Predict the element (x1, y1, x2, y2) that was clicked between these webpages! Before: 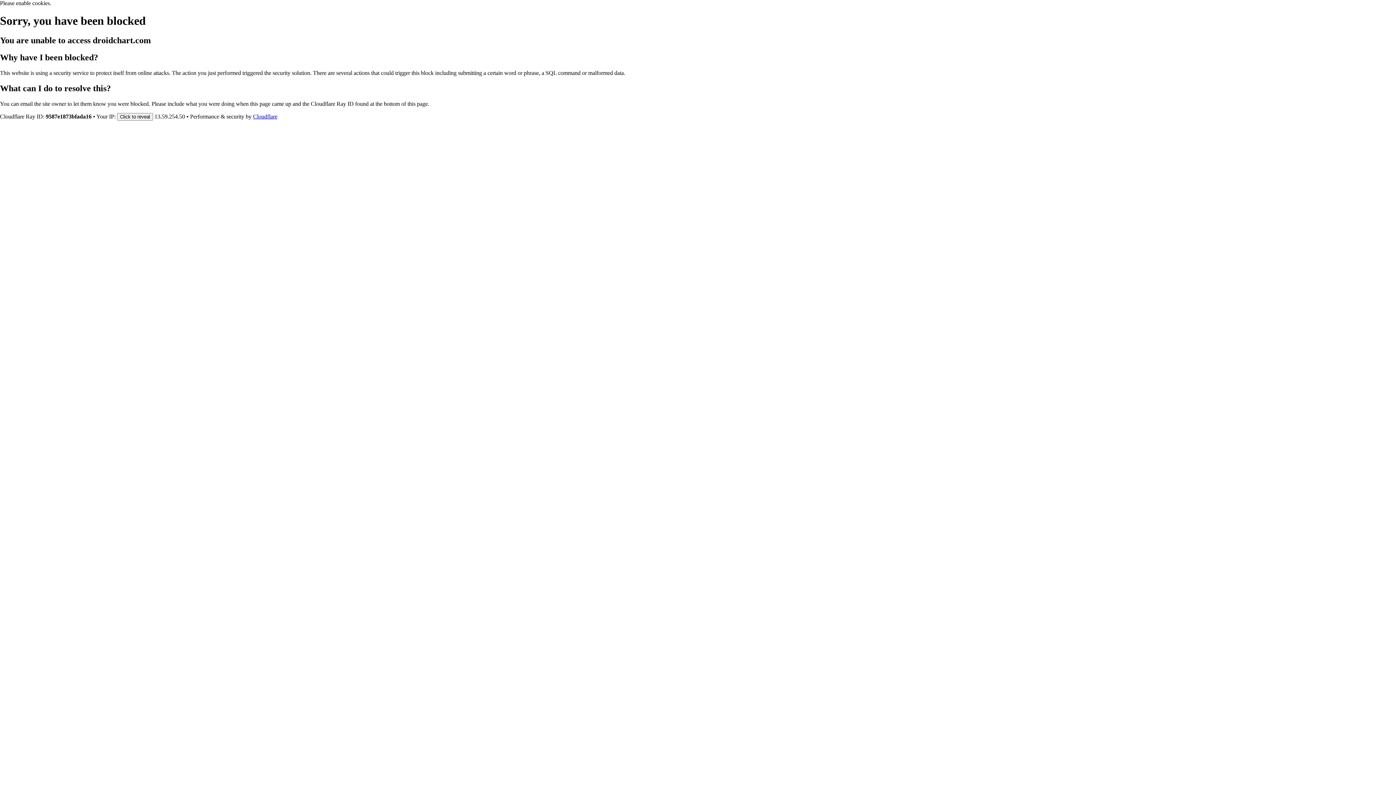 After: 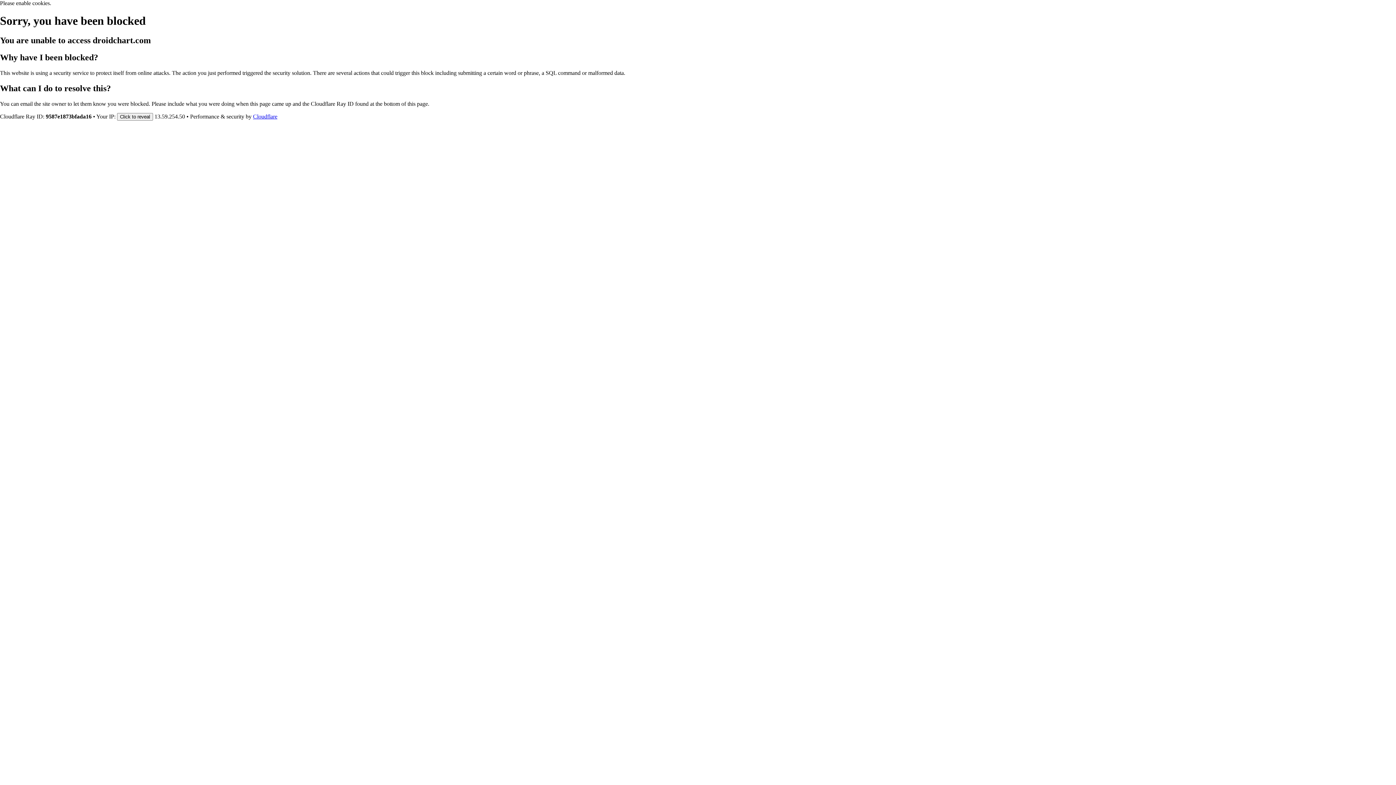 Action: label: Cloudflare bbox: (253, 113, 277, 119)